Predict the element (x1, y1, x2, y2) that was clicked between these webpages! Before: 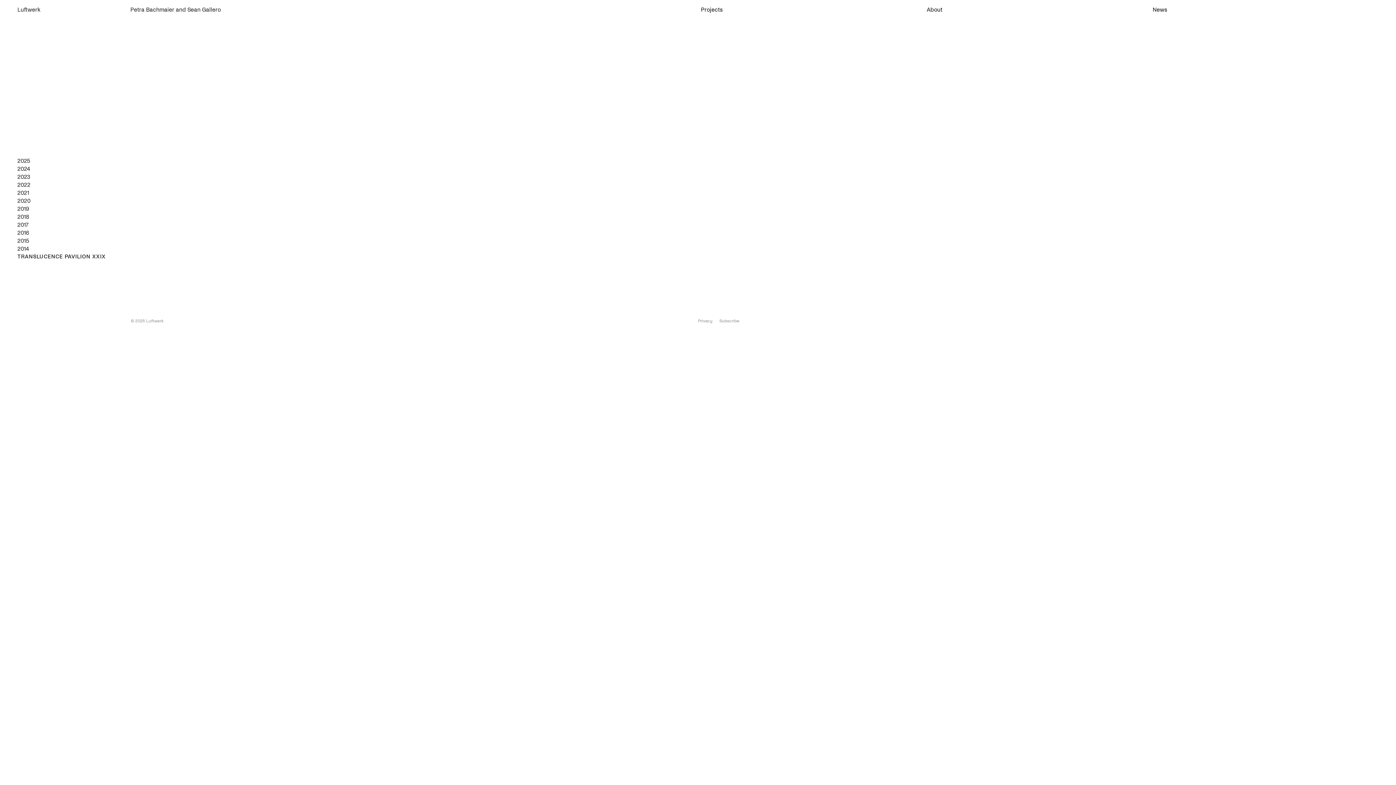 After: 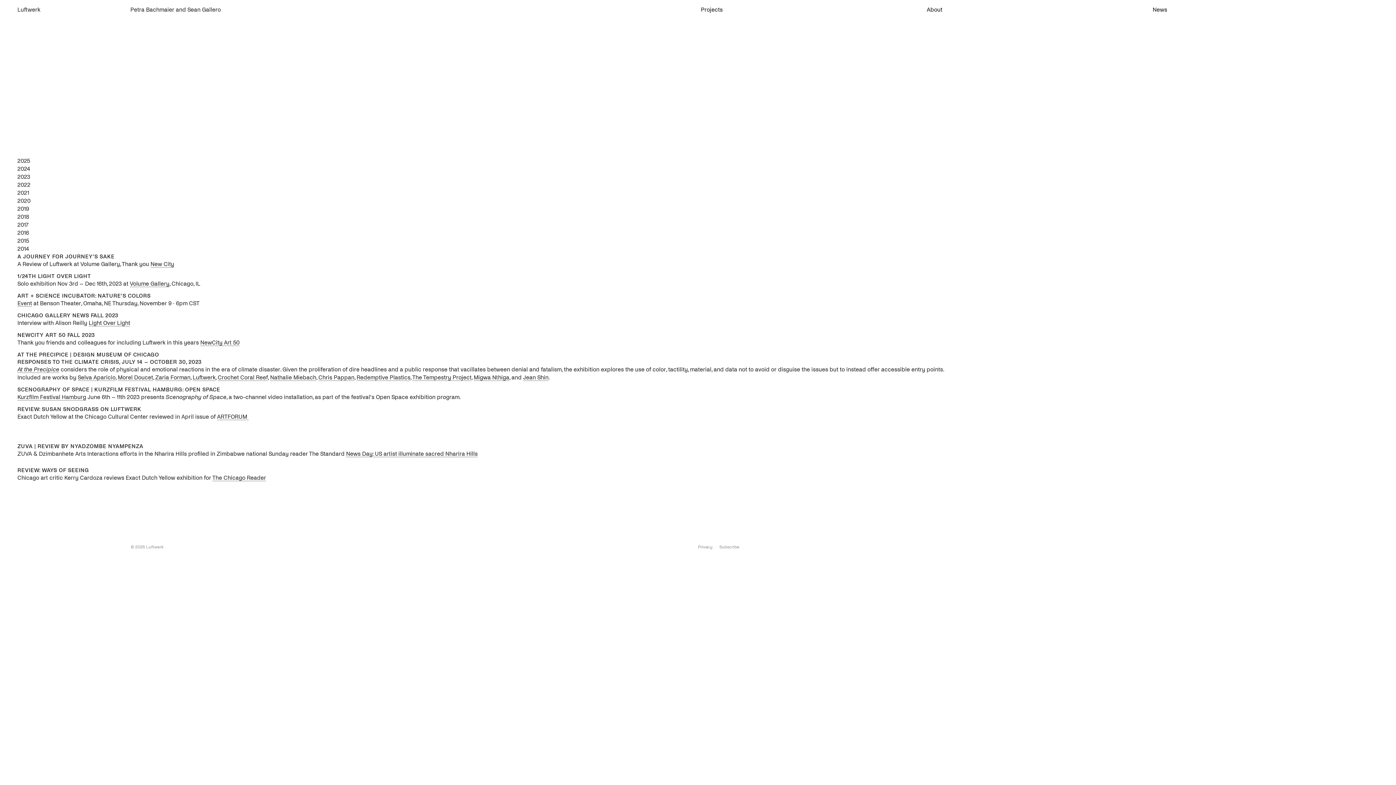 Action: label: 2023 bbox: (17, 173, 30, 180)